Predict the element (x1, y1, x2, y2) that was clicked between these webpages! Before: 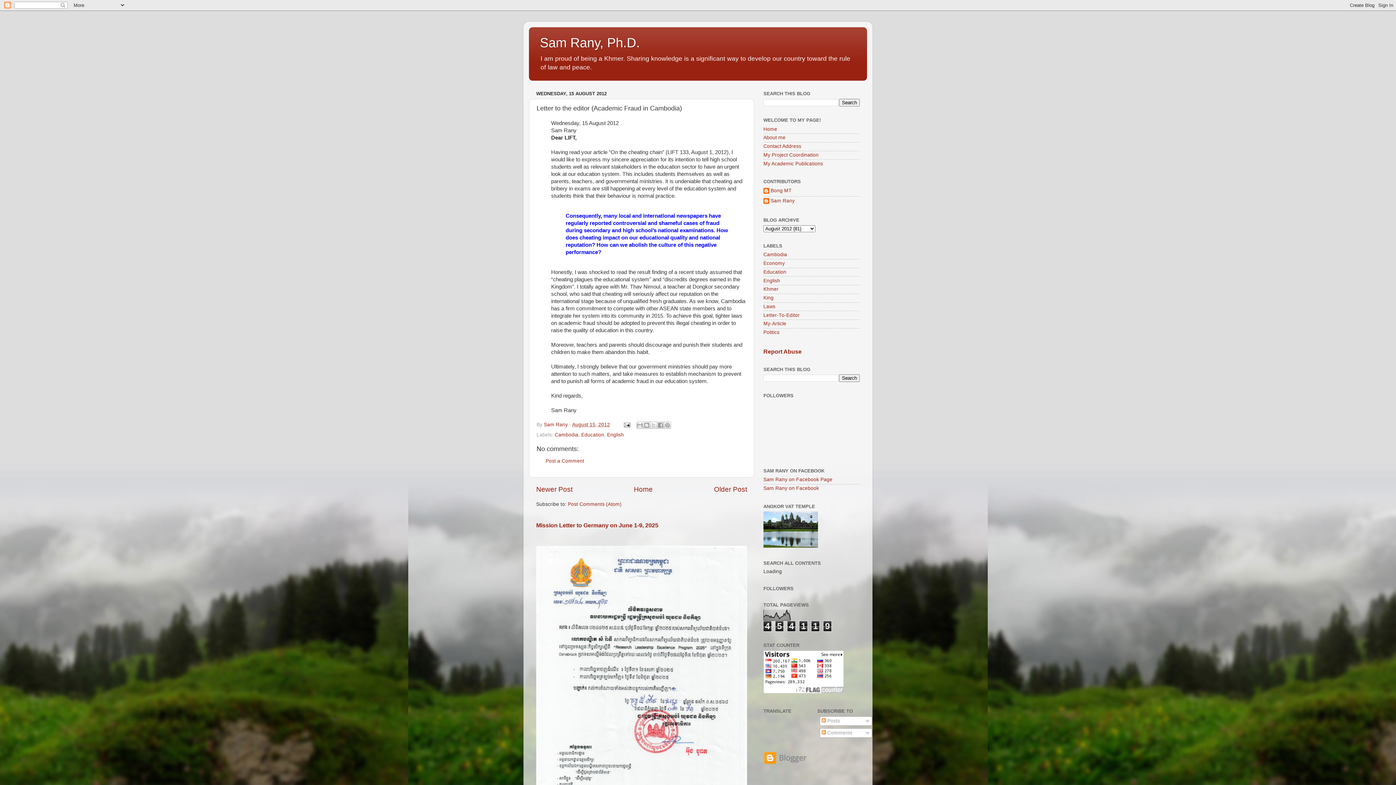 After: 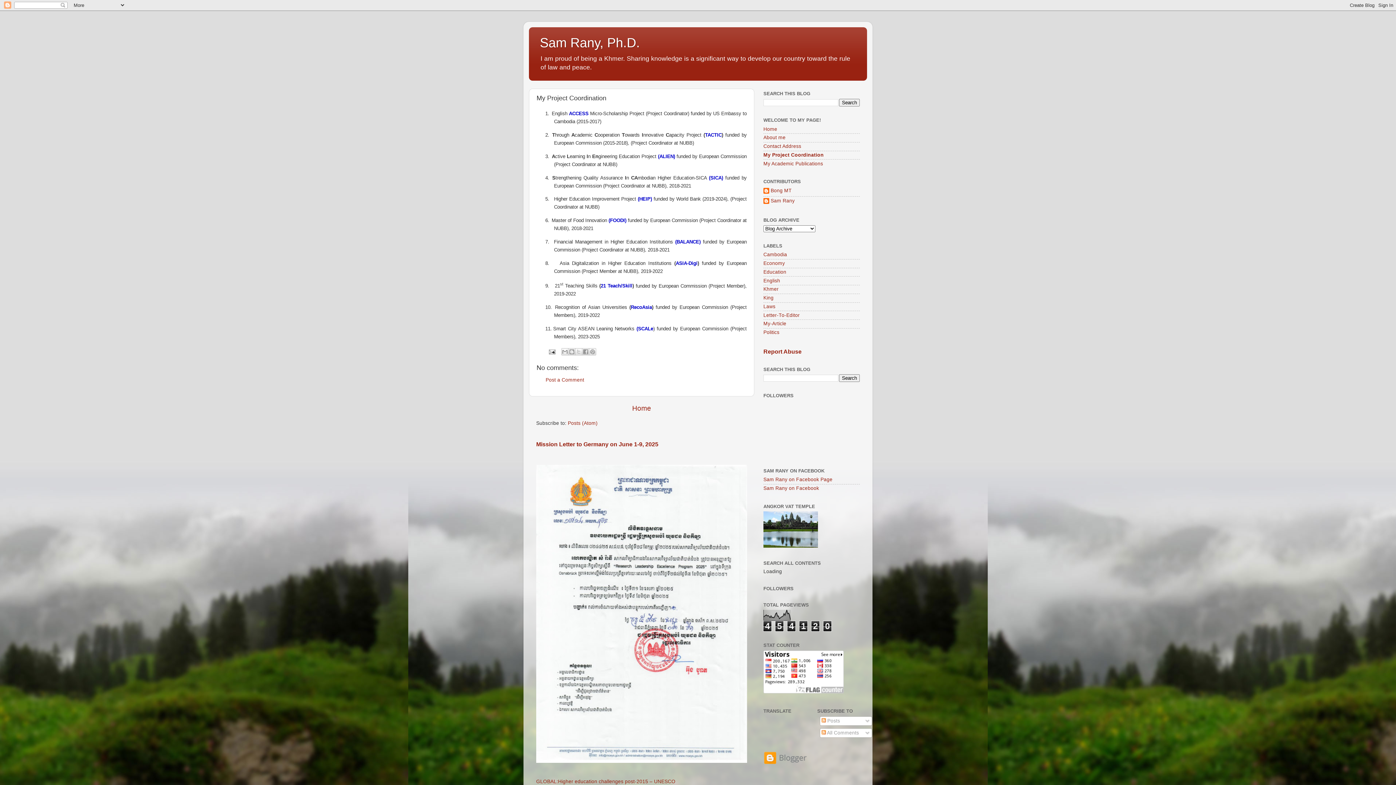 Action: bbox: (763, 152, 818, 157) label: My Project Coordination